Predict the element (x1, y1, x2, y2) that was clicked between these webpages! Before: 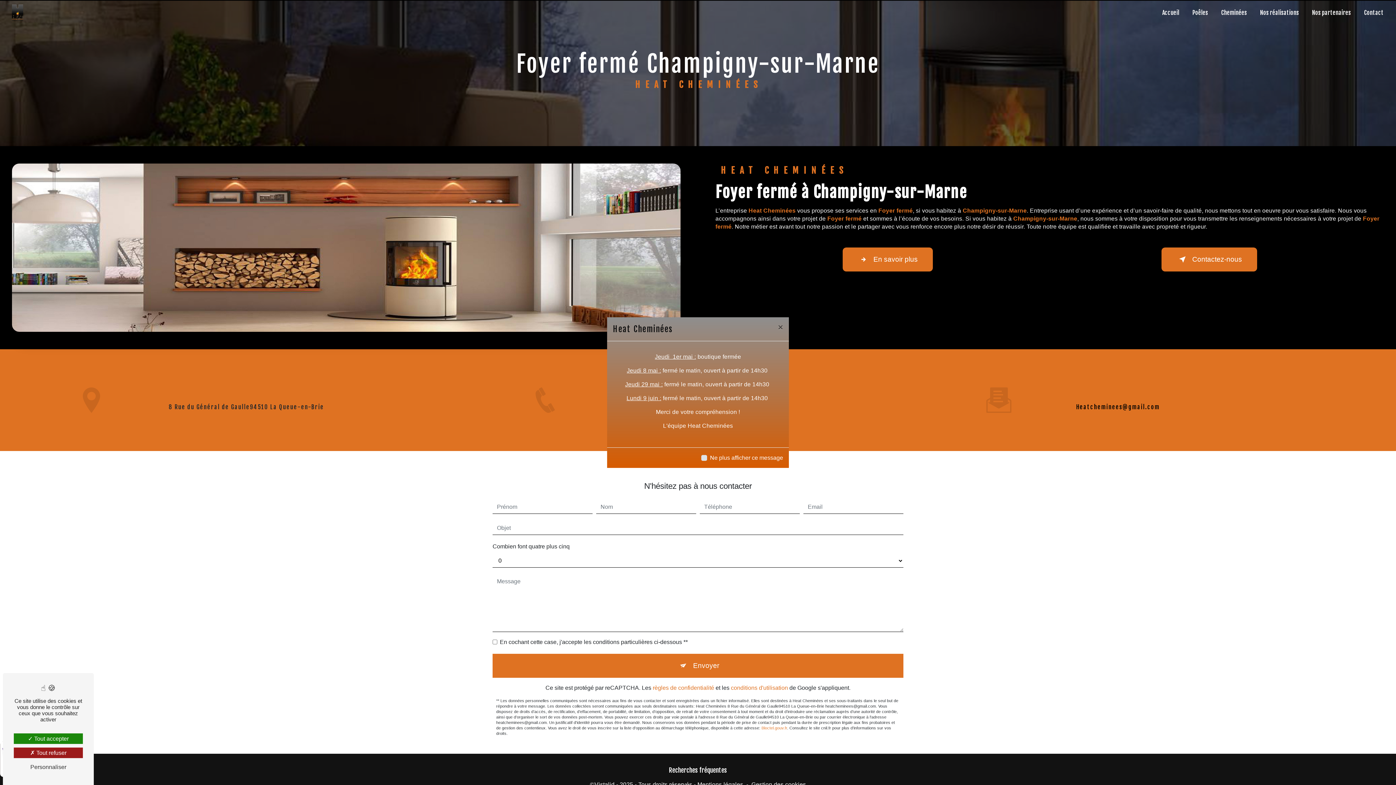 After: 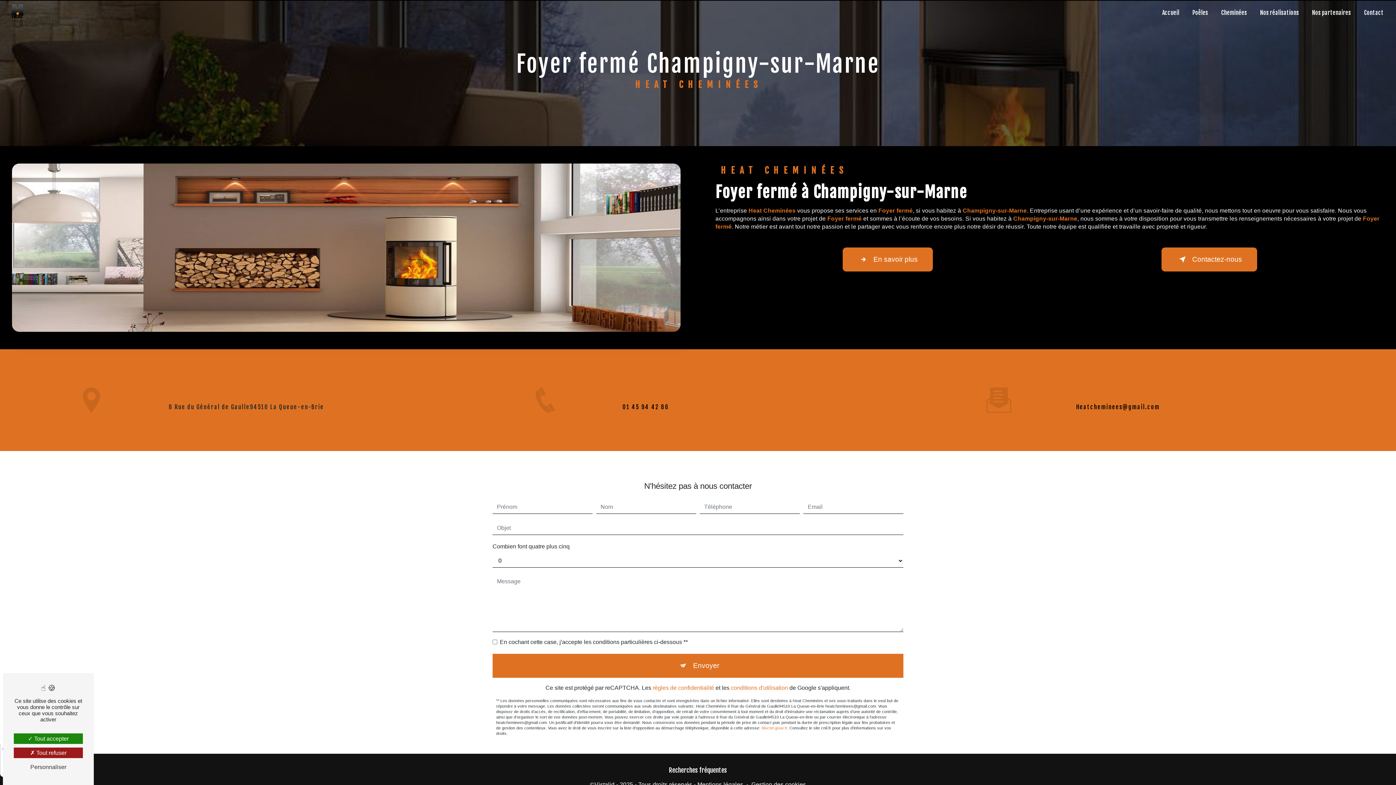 Action: bbox: (772, 317, 789, 337) label: Close